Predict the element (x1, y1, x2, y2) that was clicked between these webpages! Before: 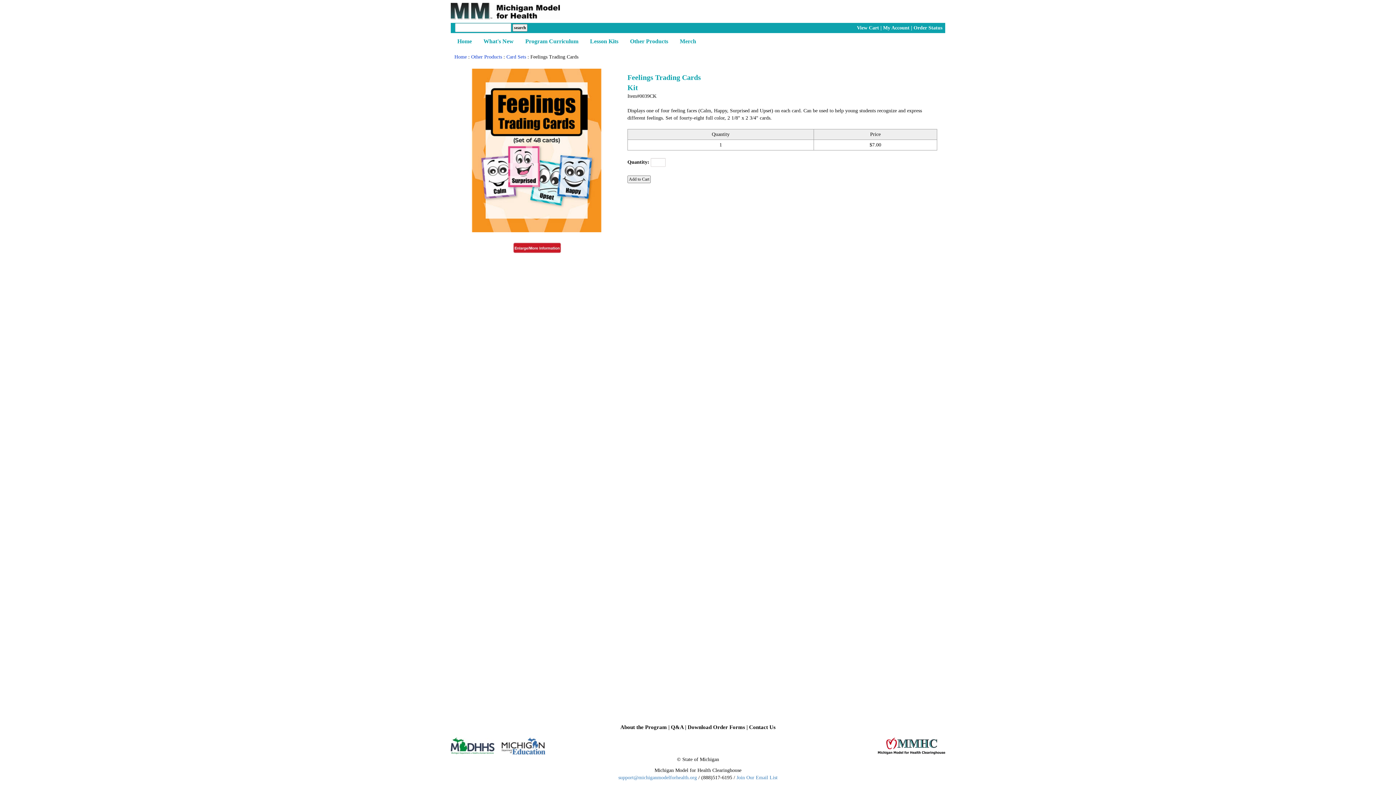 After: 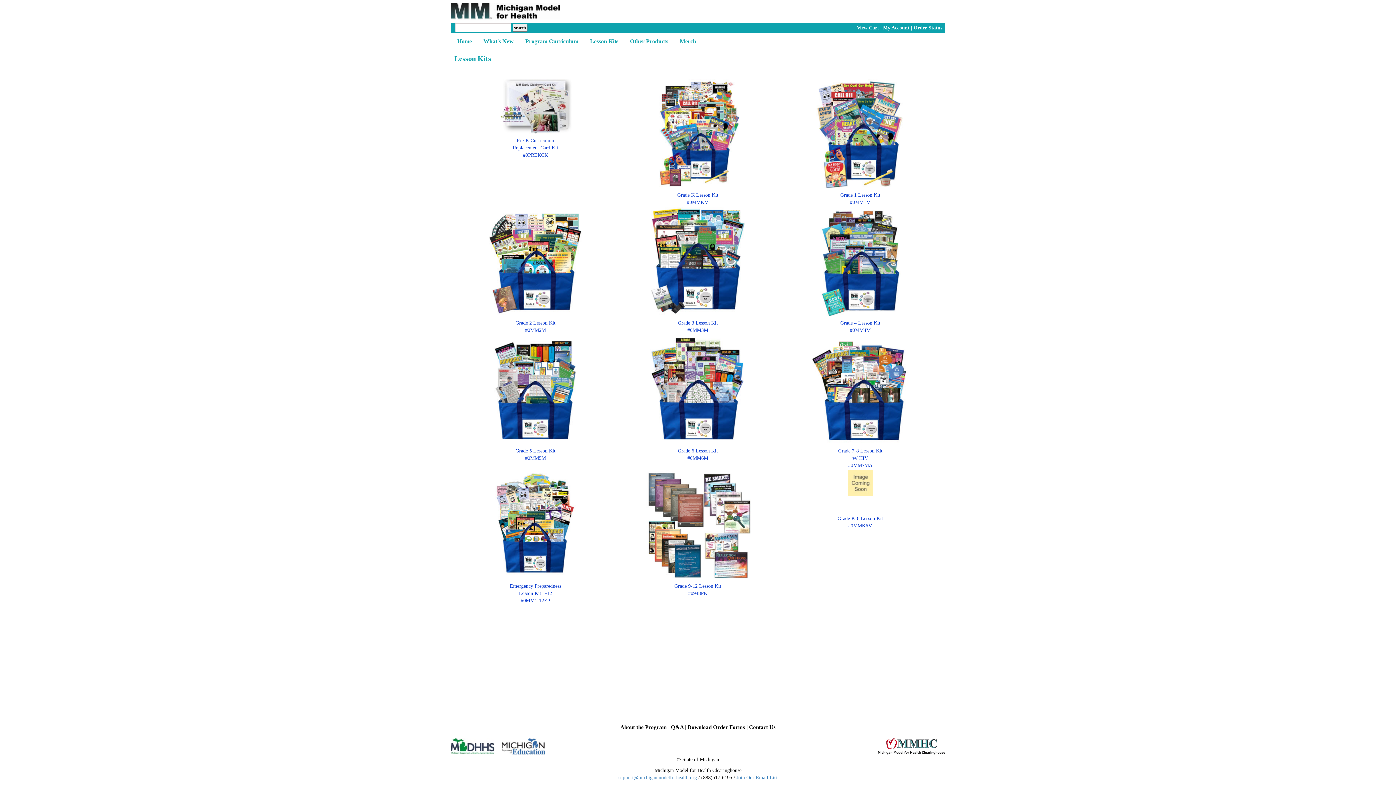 Action: label: Lesson Kits bbox: (590, 38, 618, 44)